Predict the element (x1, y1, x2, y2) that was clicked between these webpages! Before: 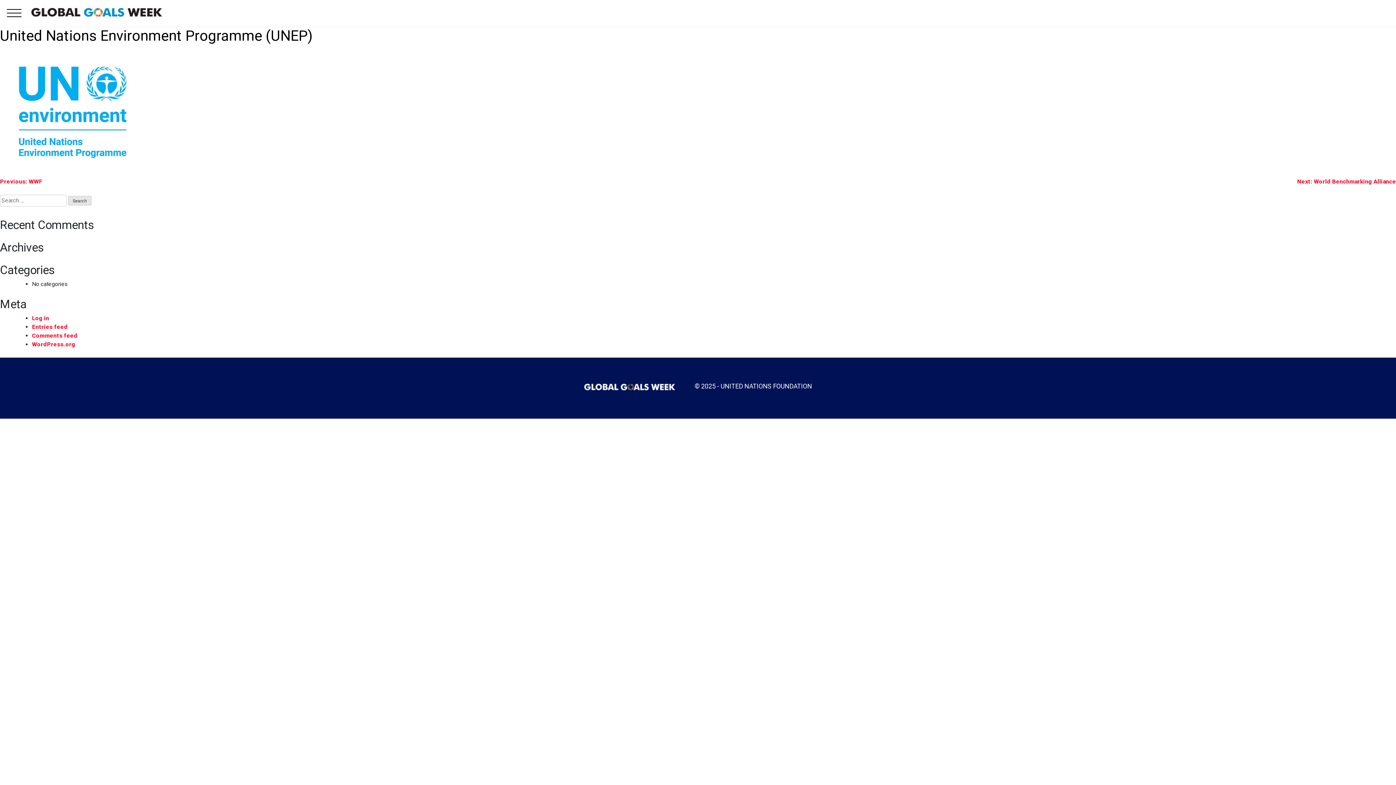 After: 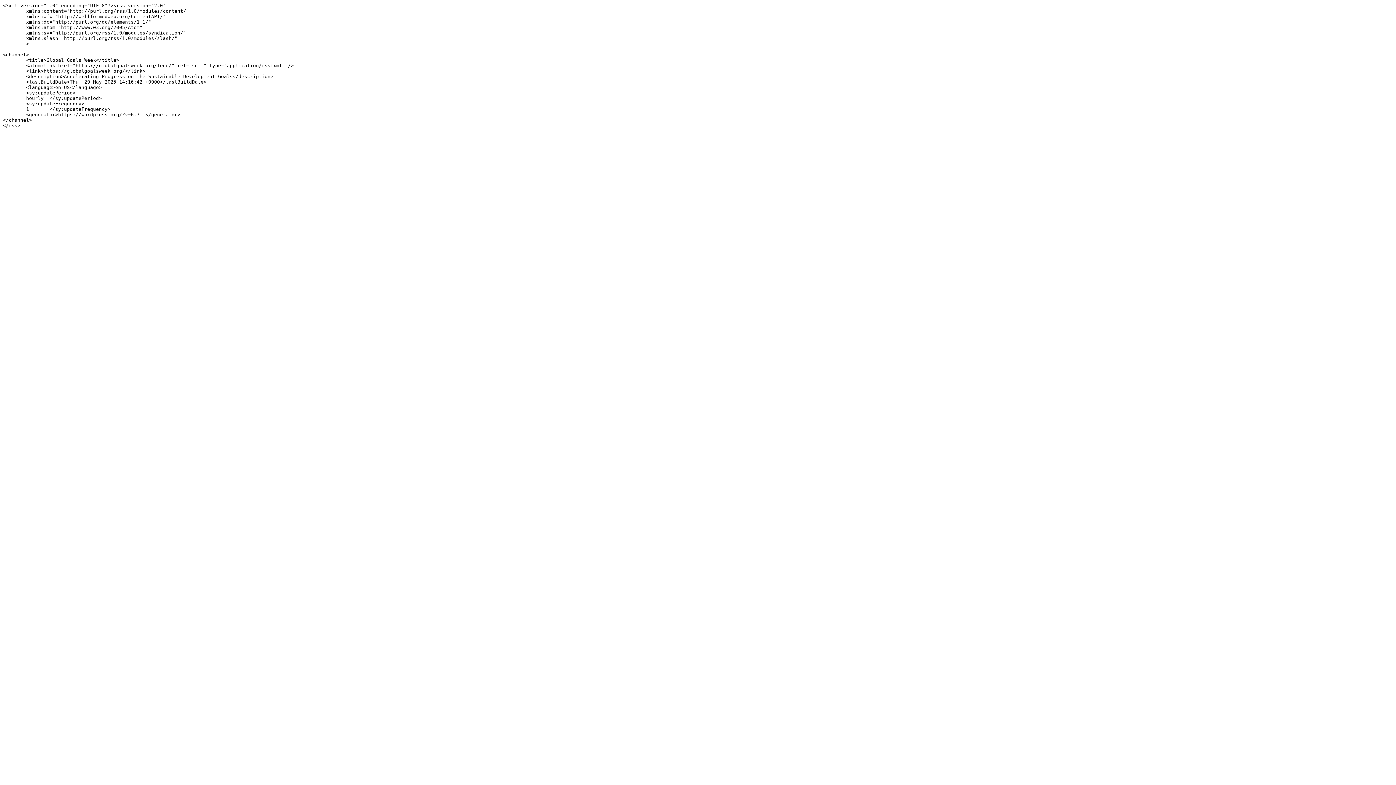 Action: label: Entries feed bbox: (32, 323, 67, 330)